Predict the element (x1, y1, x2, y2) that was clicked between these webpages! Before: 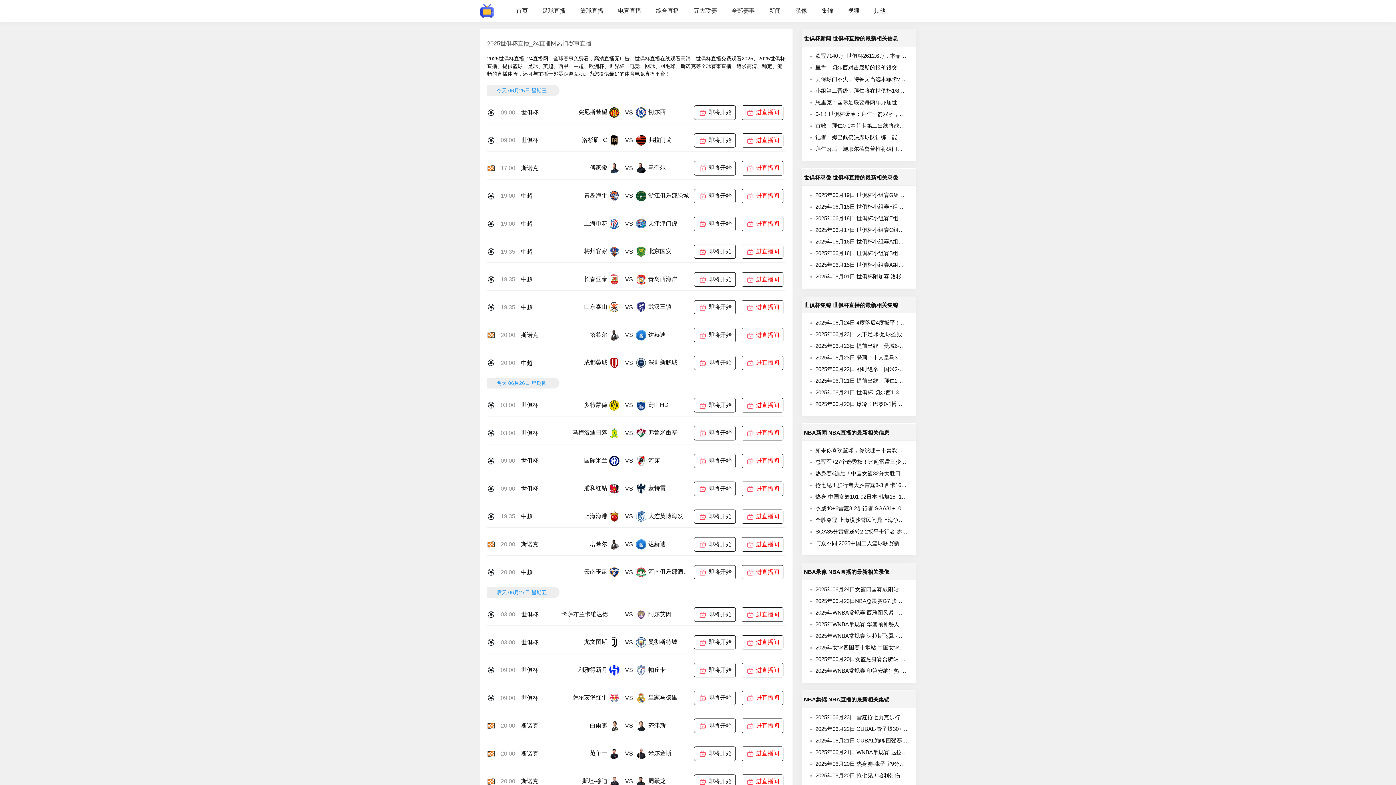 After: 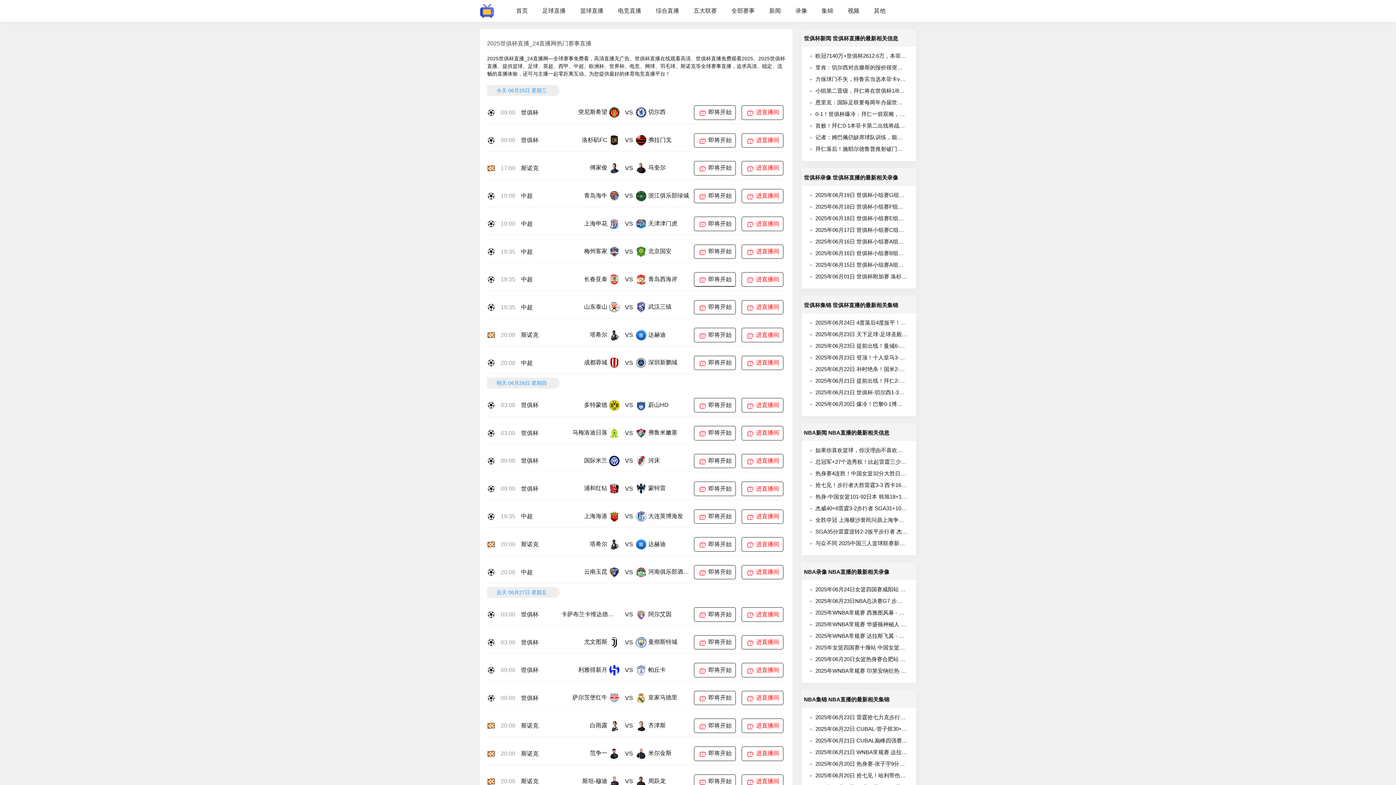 Action: bbox: (694, 272, 736, 286) label:  即将开始